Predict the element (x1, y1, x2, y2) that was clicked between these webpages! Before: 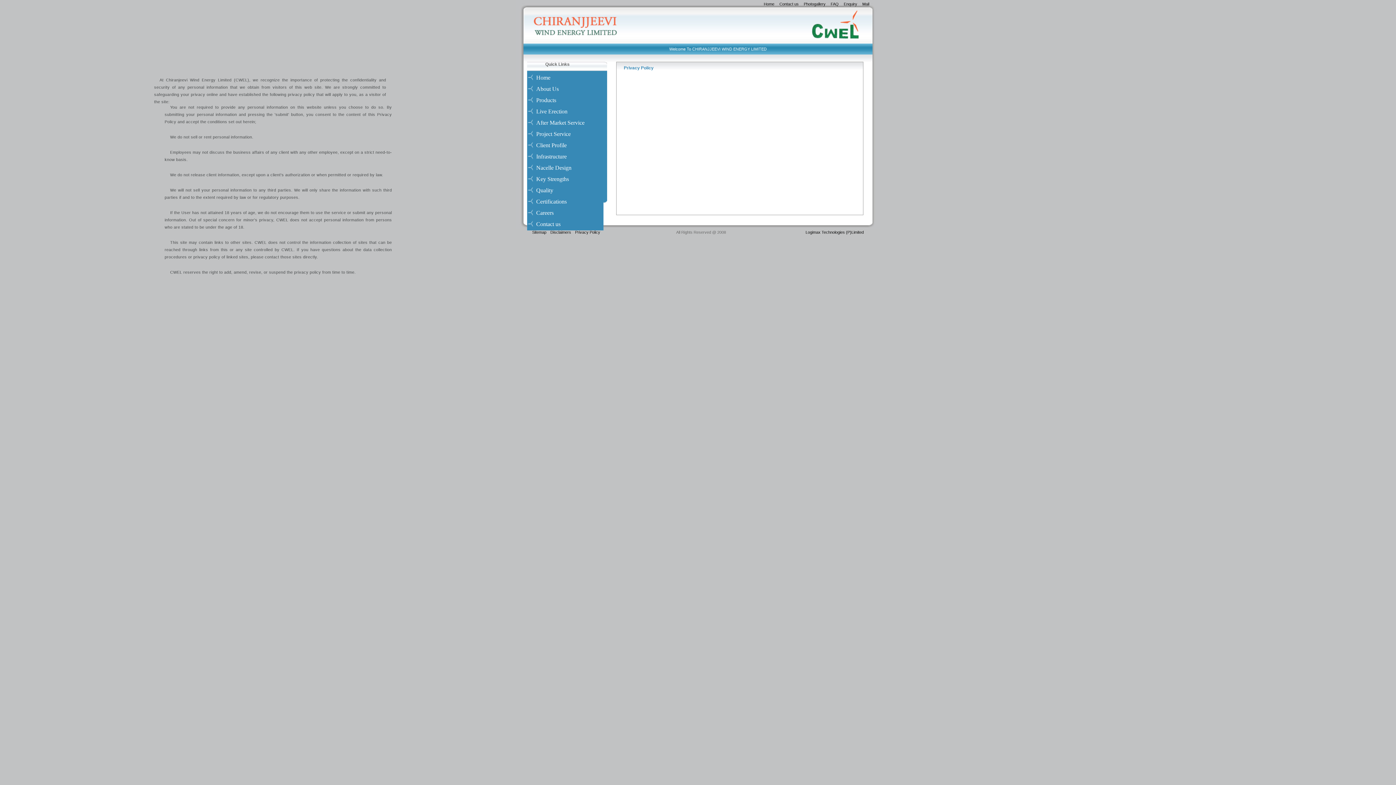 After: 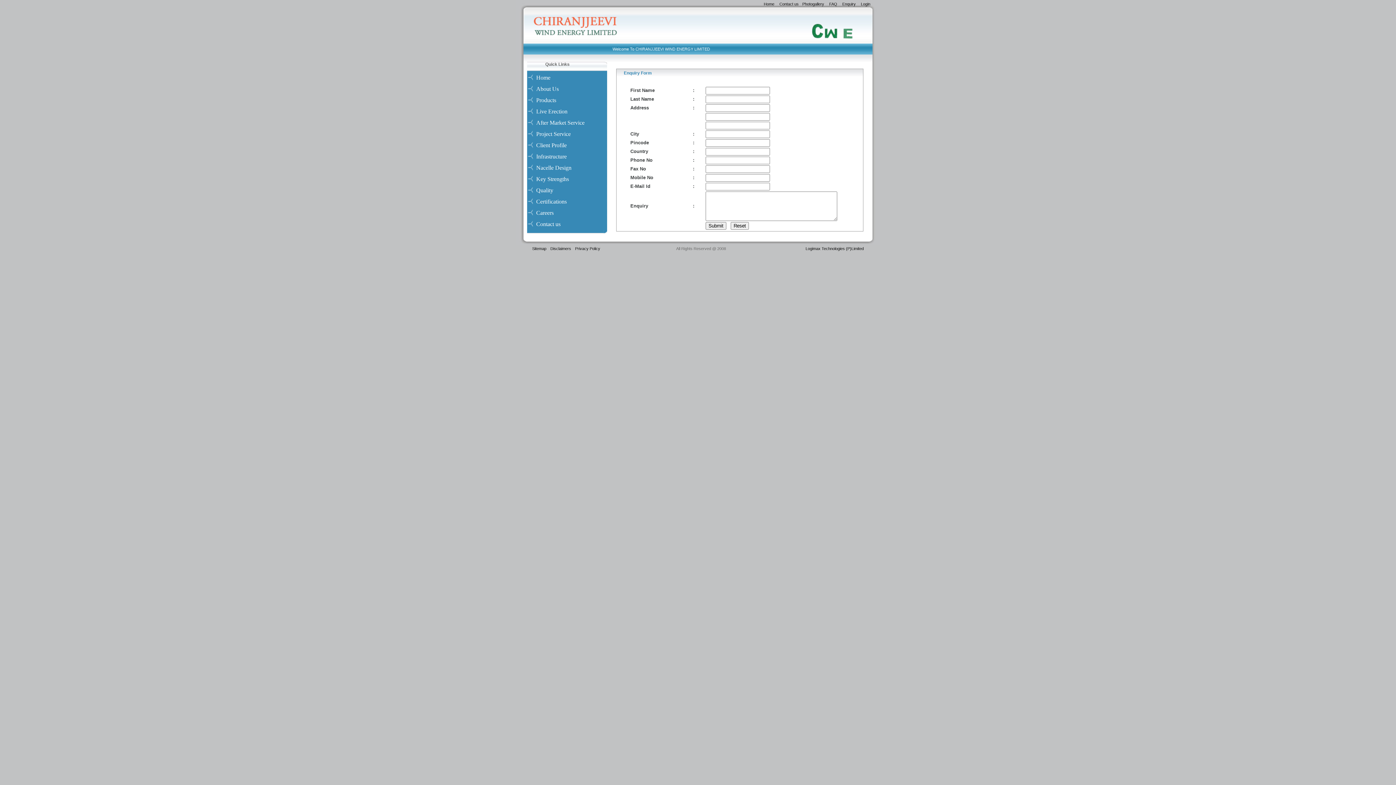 Action: bbox: (842, 0, 859, 8) label: Enquiry